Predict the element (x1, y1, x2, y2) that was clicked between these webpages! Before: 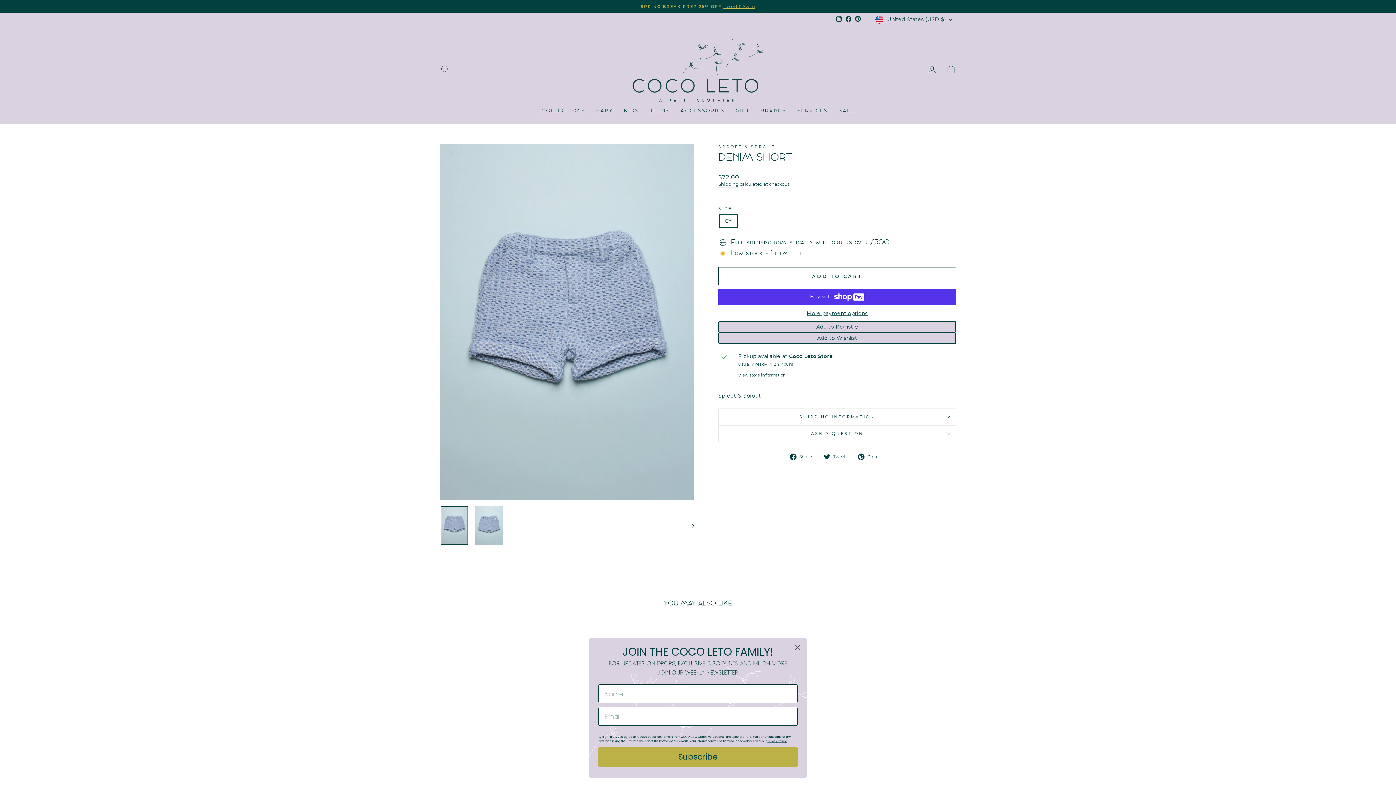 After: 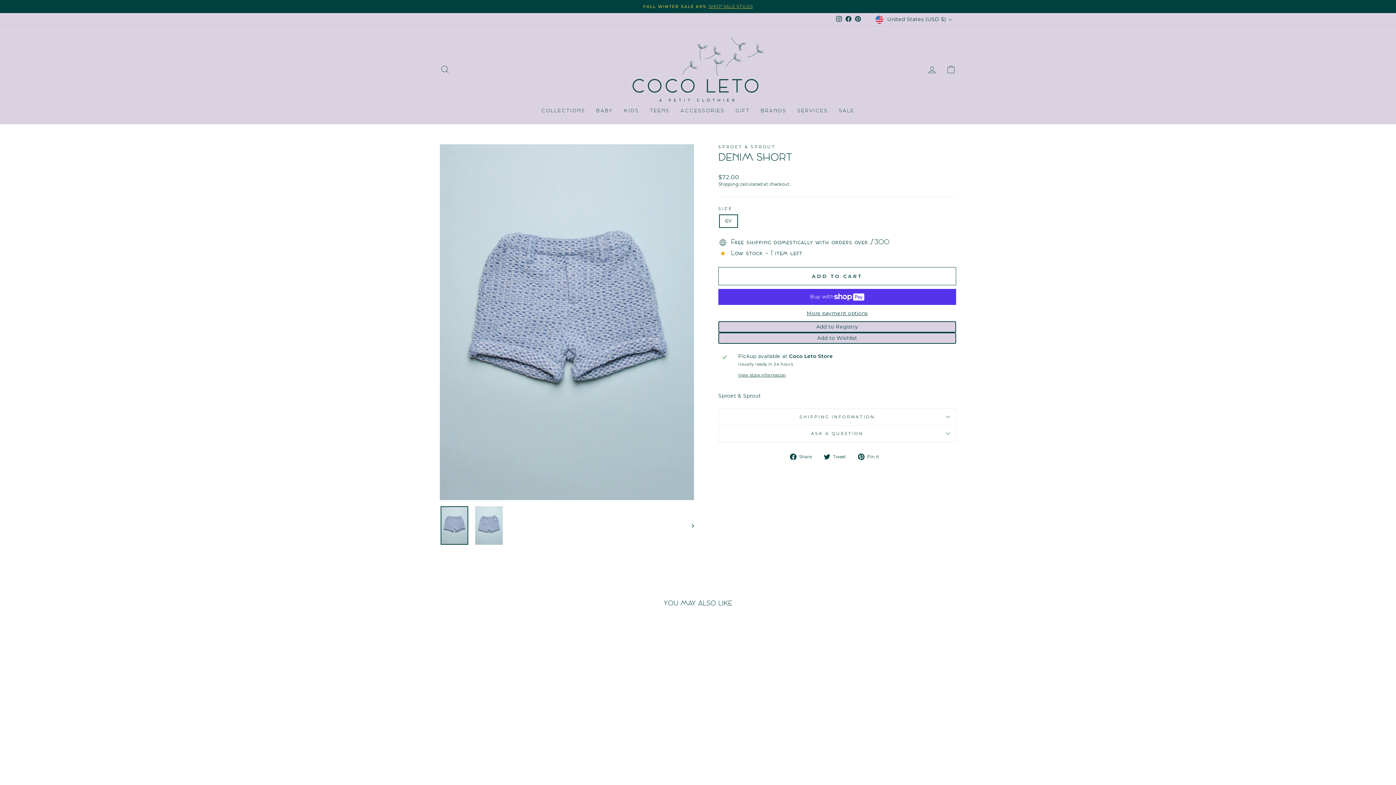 Action: bbox: (791, 641, 804, 654) label: Close dialog